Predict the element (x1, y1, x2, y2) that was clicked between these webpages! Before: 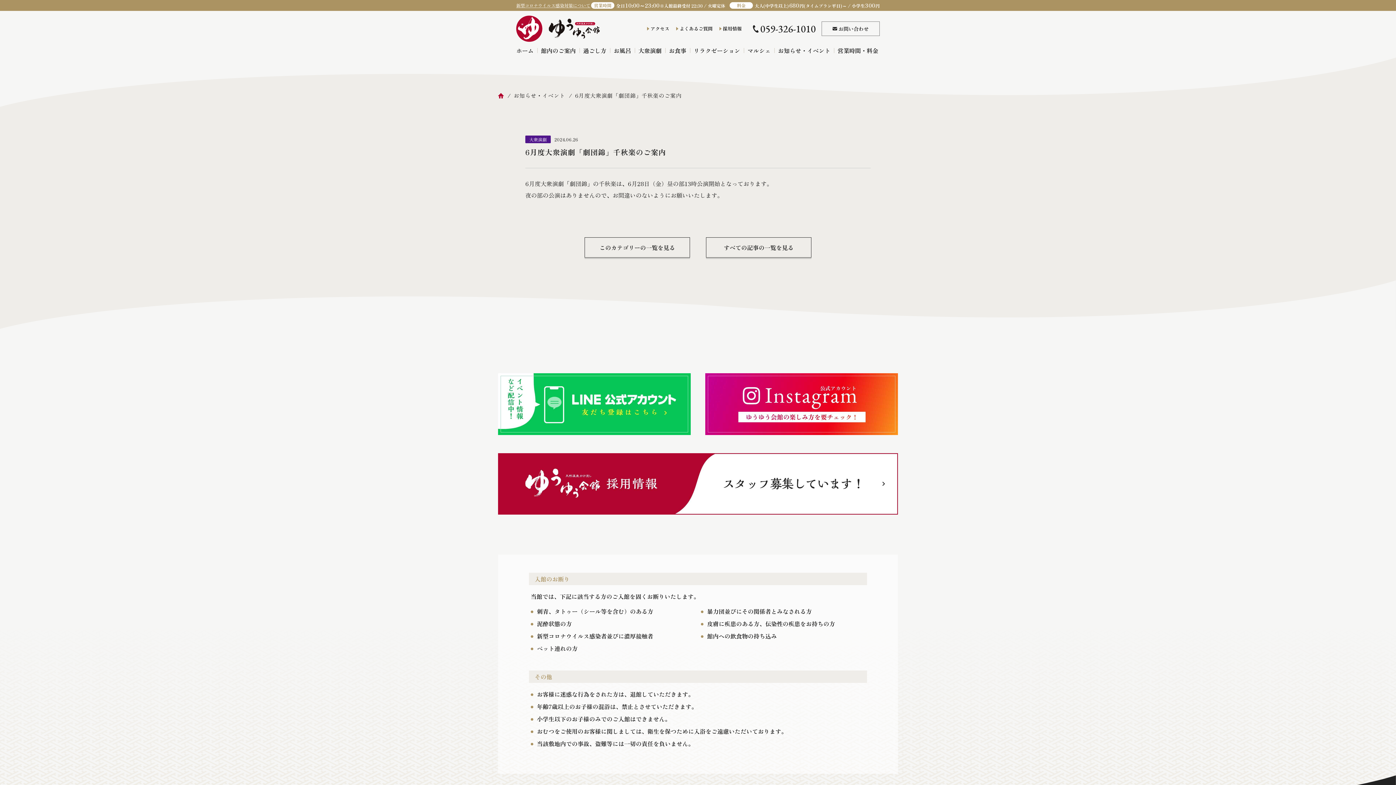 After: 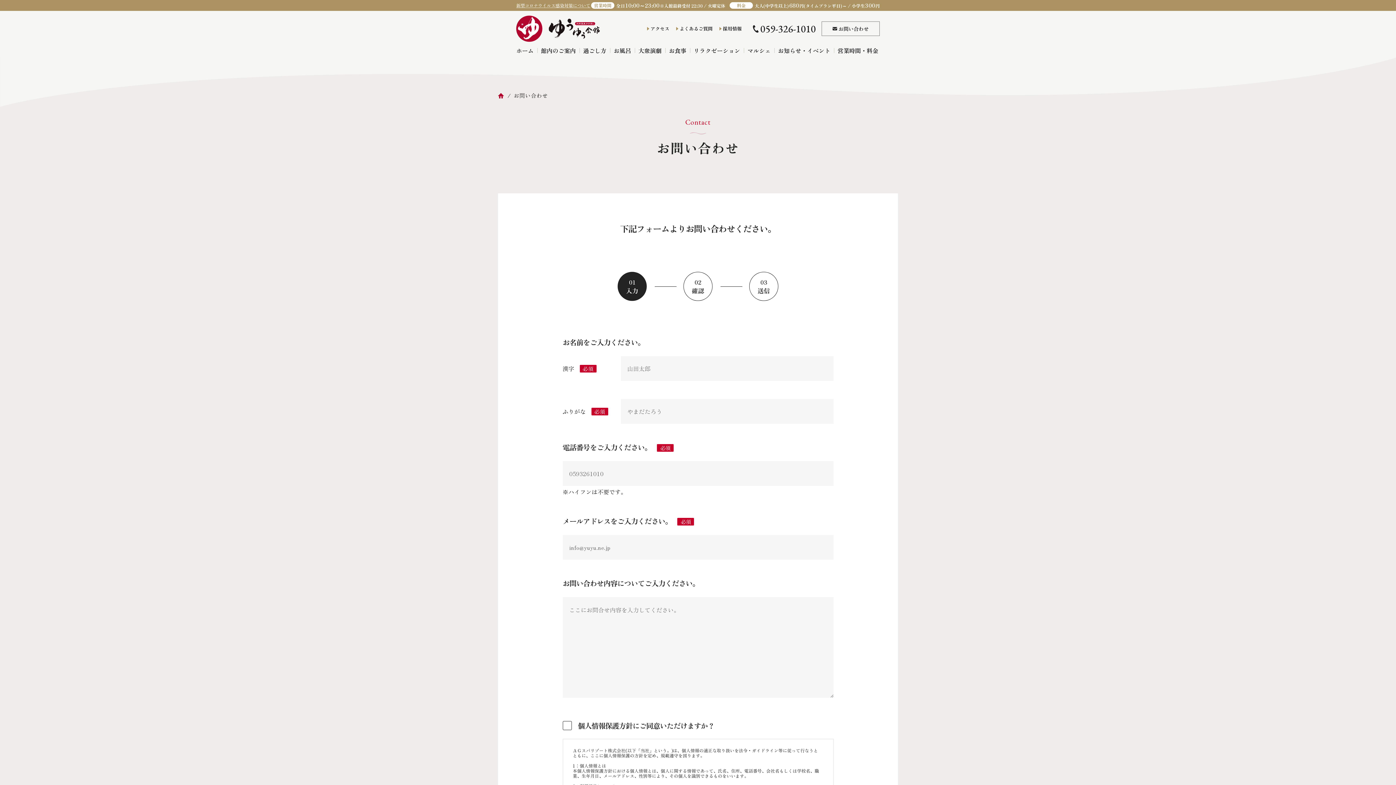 Action: label: お問い合わせ bbox: (821, 21, 880, 35)